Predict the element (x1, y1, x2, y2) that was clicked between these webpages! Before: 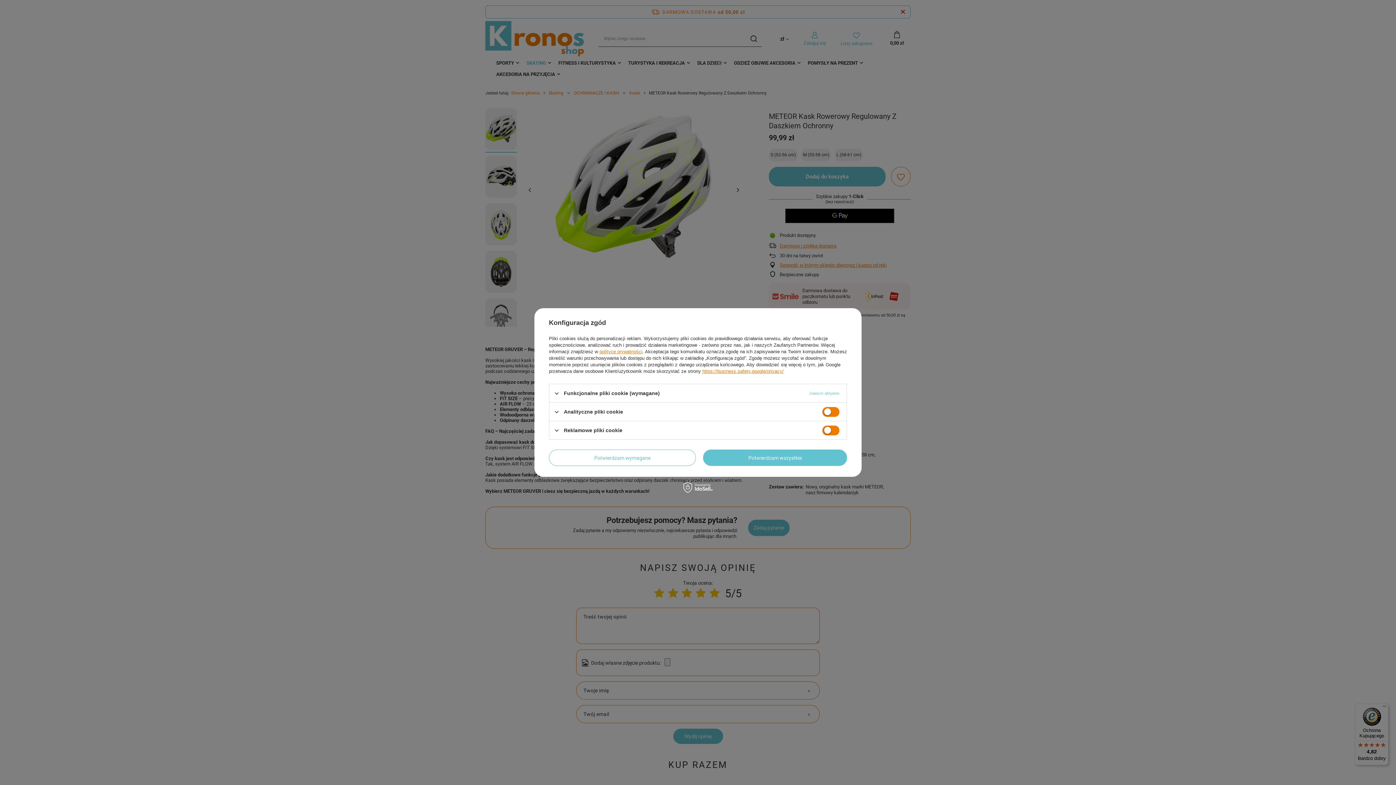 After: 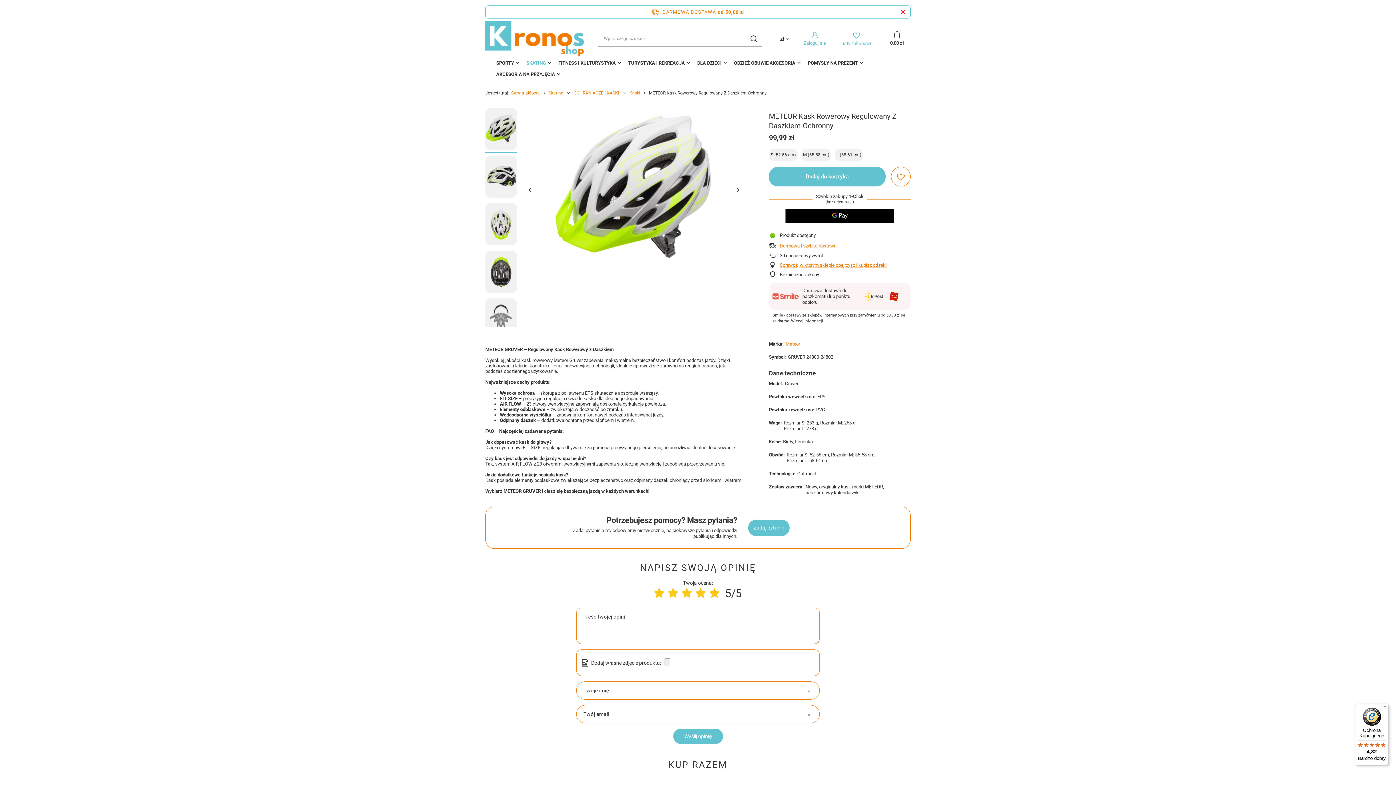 Action: bbox: (703, 449, 847, 466) label: Potwierdzam wszystkie